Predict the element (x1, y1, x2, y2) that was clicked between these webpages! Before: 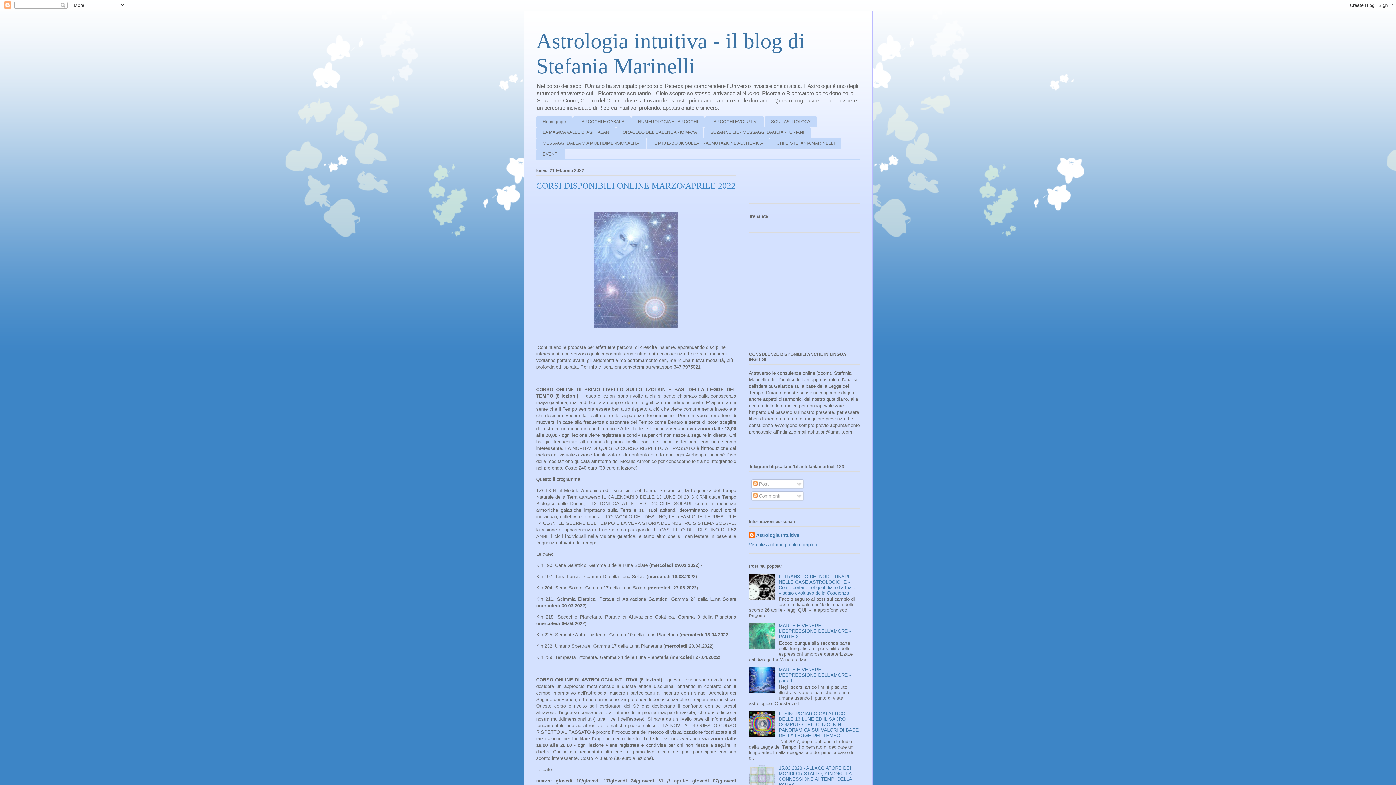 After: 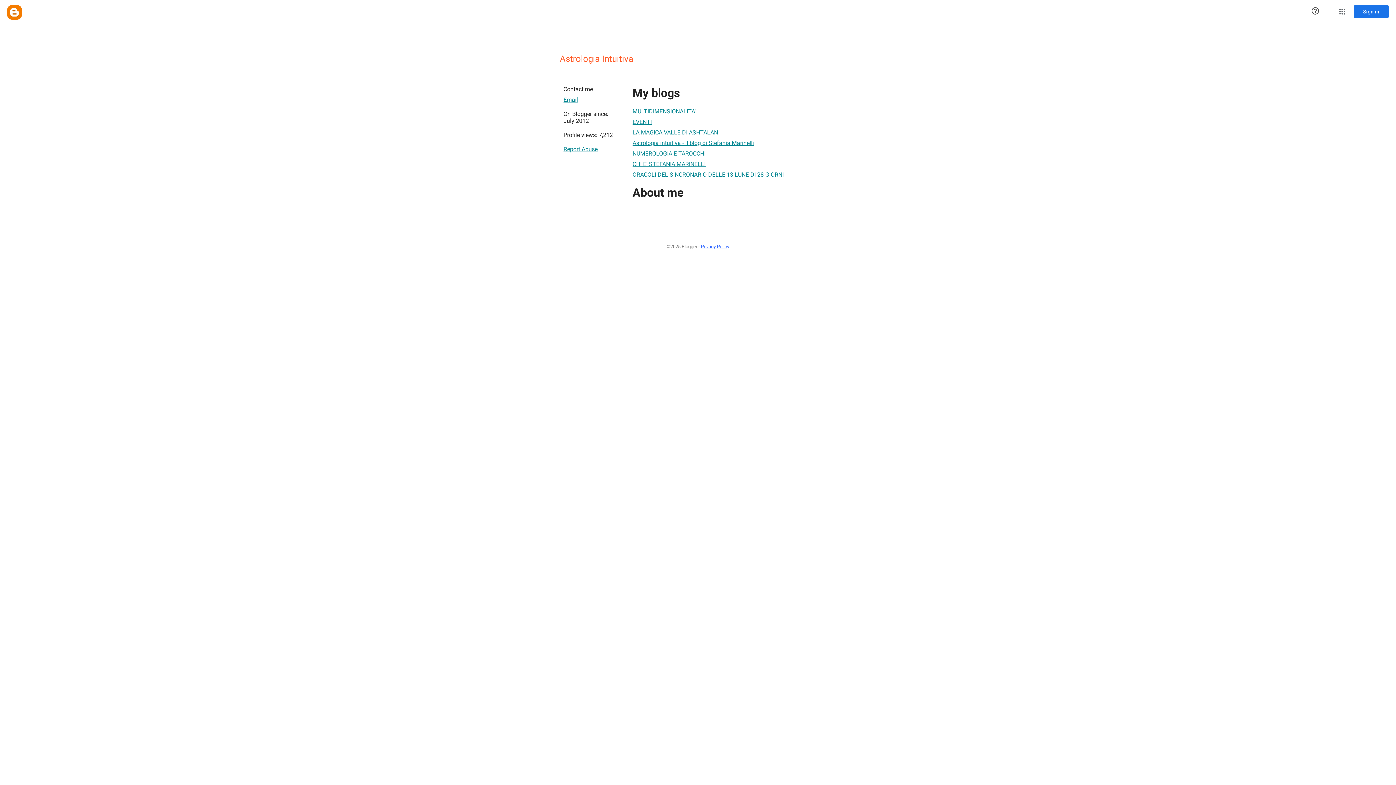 Action: bbox: (749, 542, 818, 547) label: Visualizza il mio profilo completo